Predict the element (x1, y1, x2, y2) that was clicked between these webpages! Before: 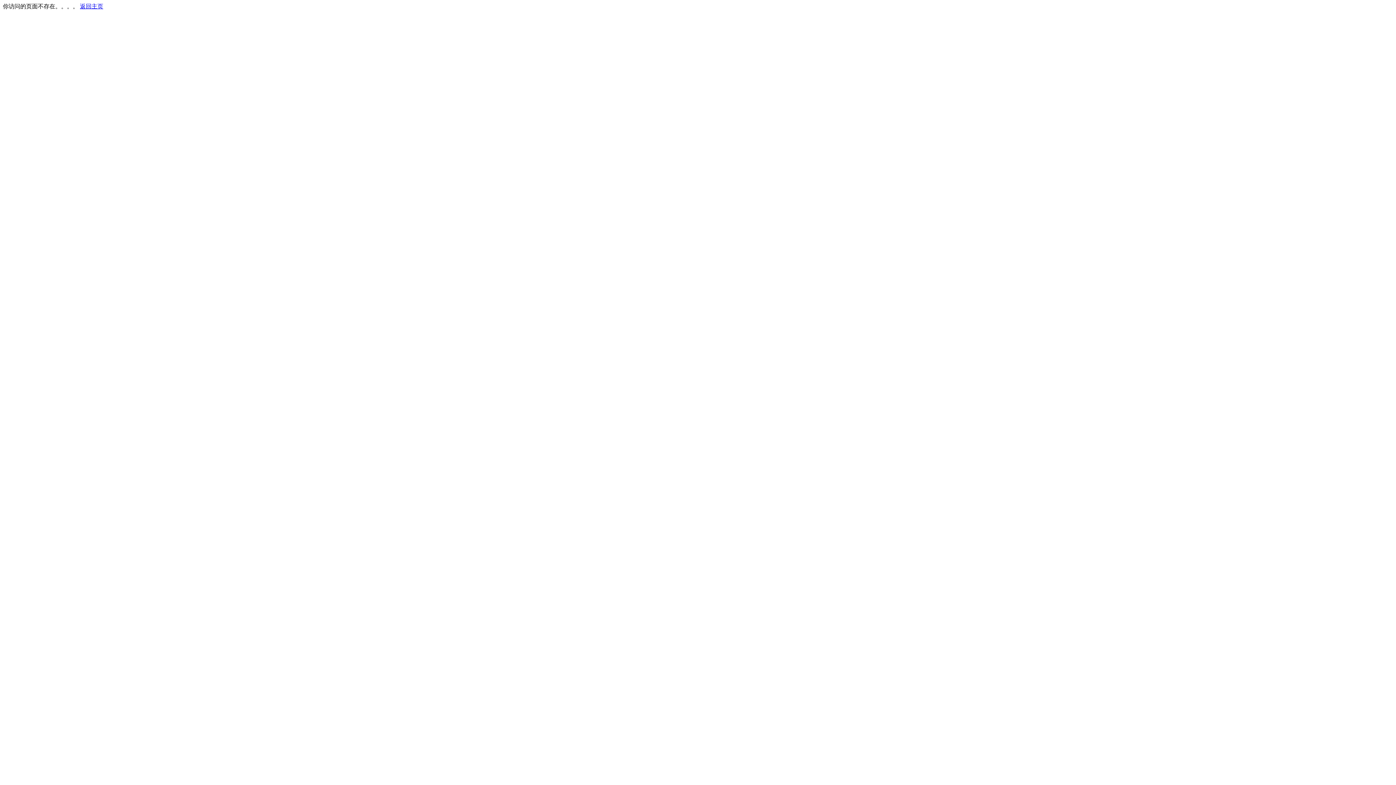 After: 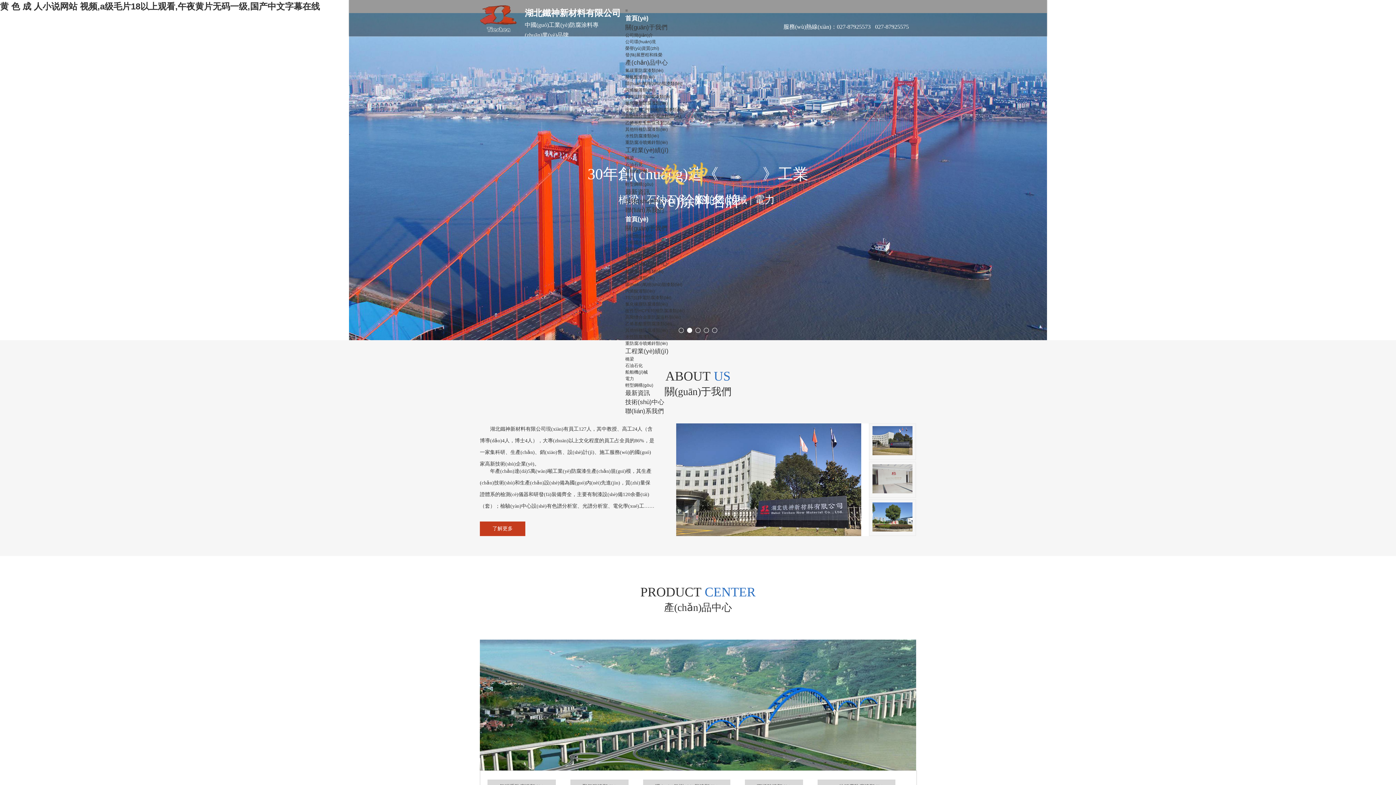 Action: label: 返回主页 bbox: (80, 3, 103, 9)